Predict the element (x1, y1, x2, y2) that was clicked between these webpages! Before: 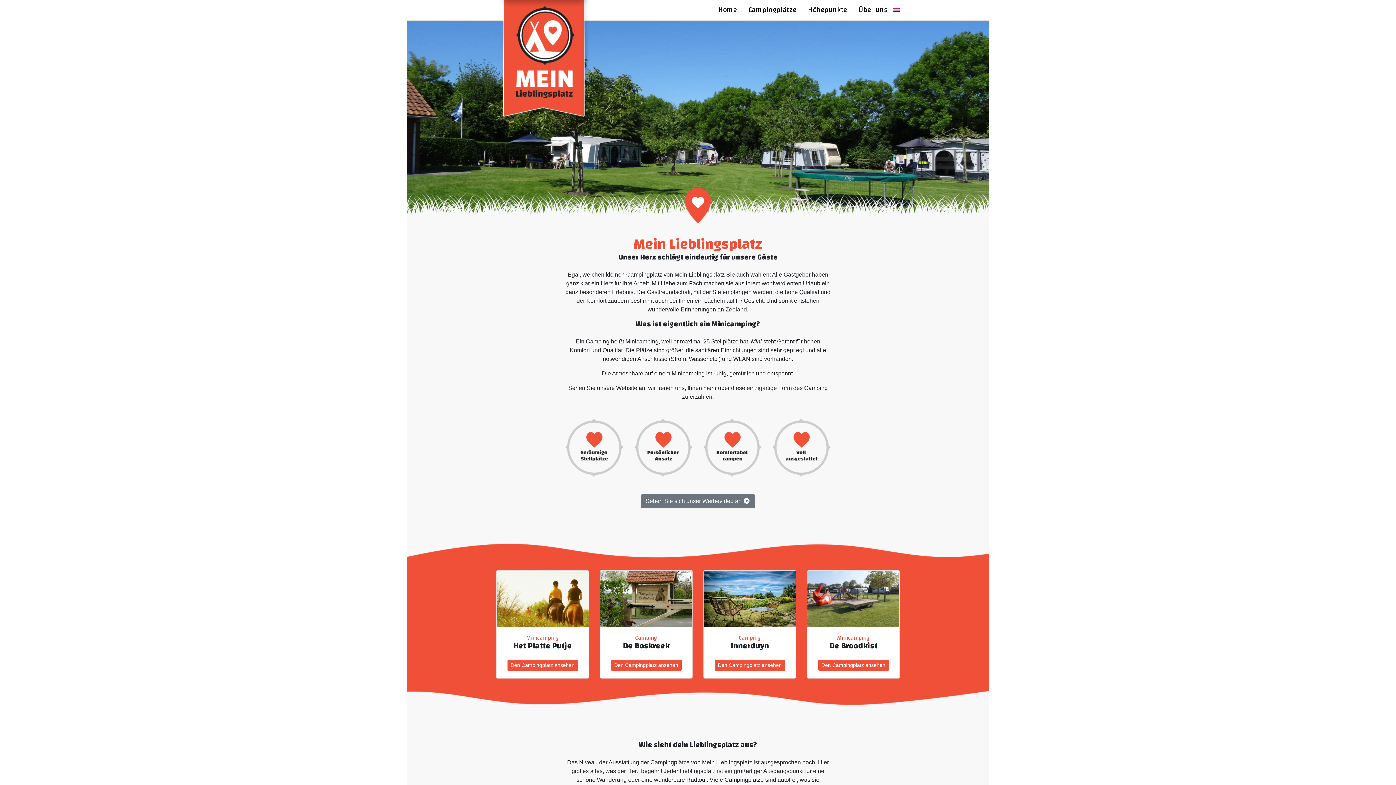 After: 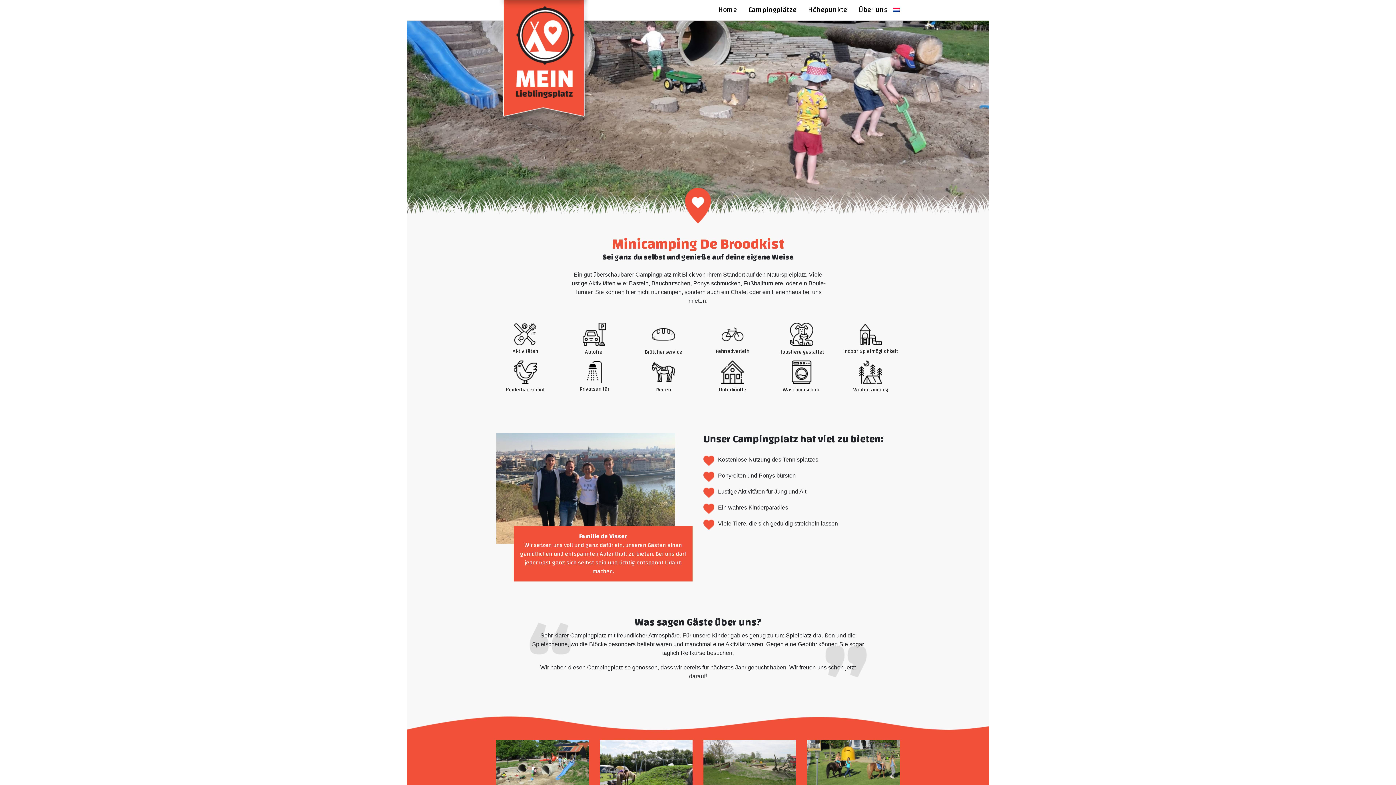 Action: bbox: (807, 570, 899, 627)